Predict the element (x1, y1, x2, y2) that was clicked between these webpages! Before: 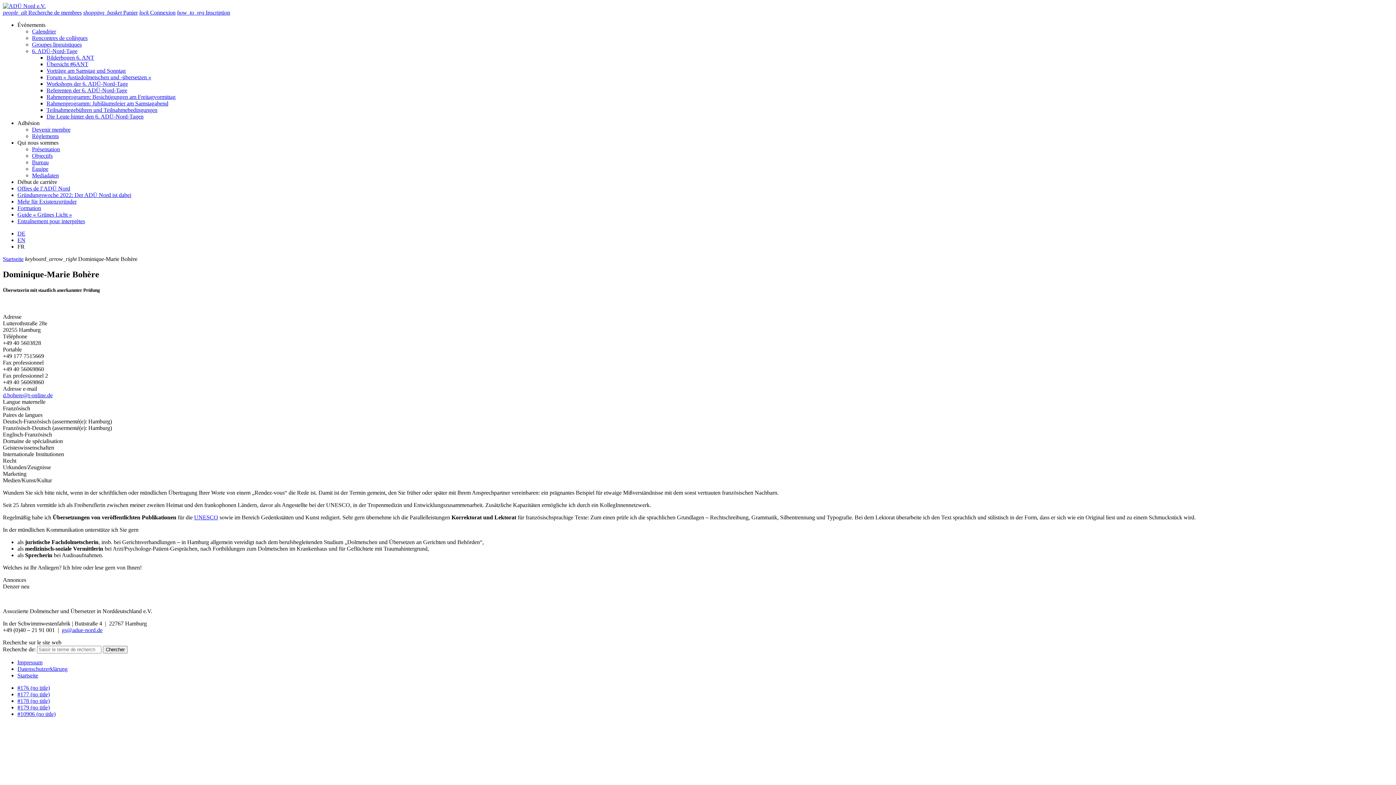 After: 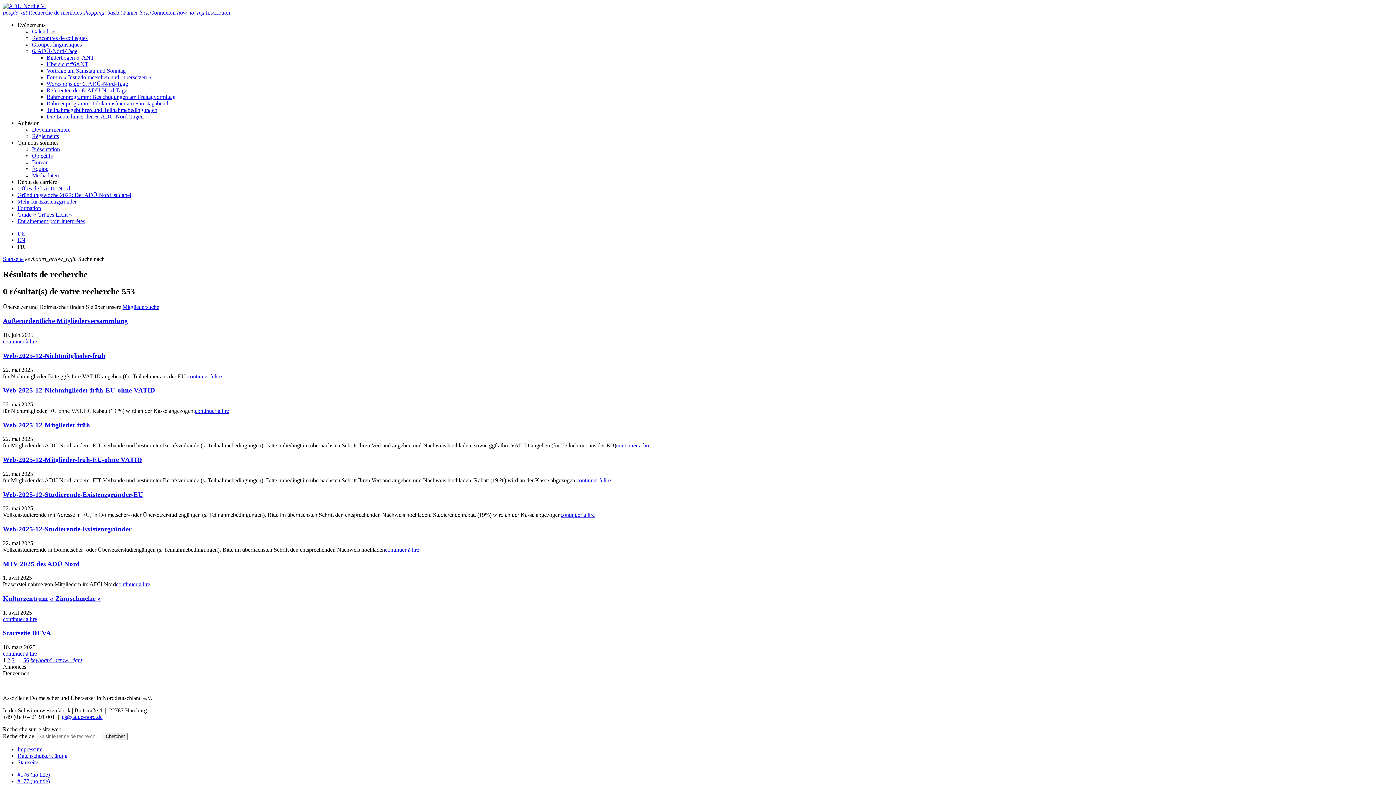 Action: label: Chercher bbox: (102, 646, 127, 653)